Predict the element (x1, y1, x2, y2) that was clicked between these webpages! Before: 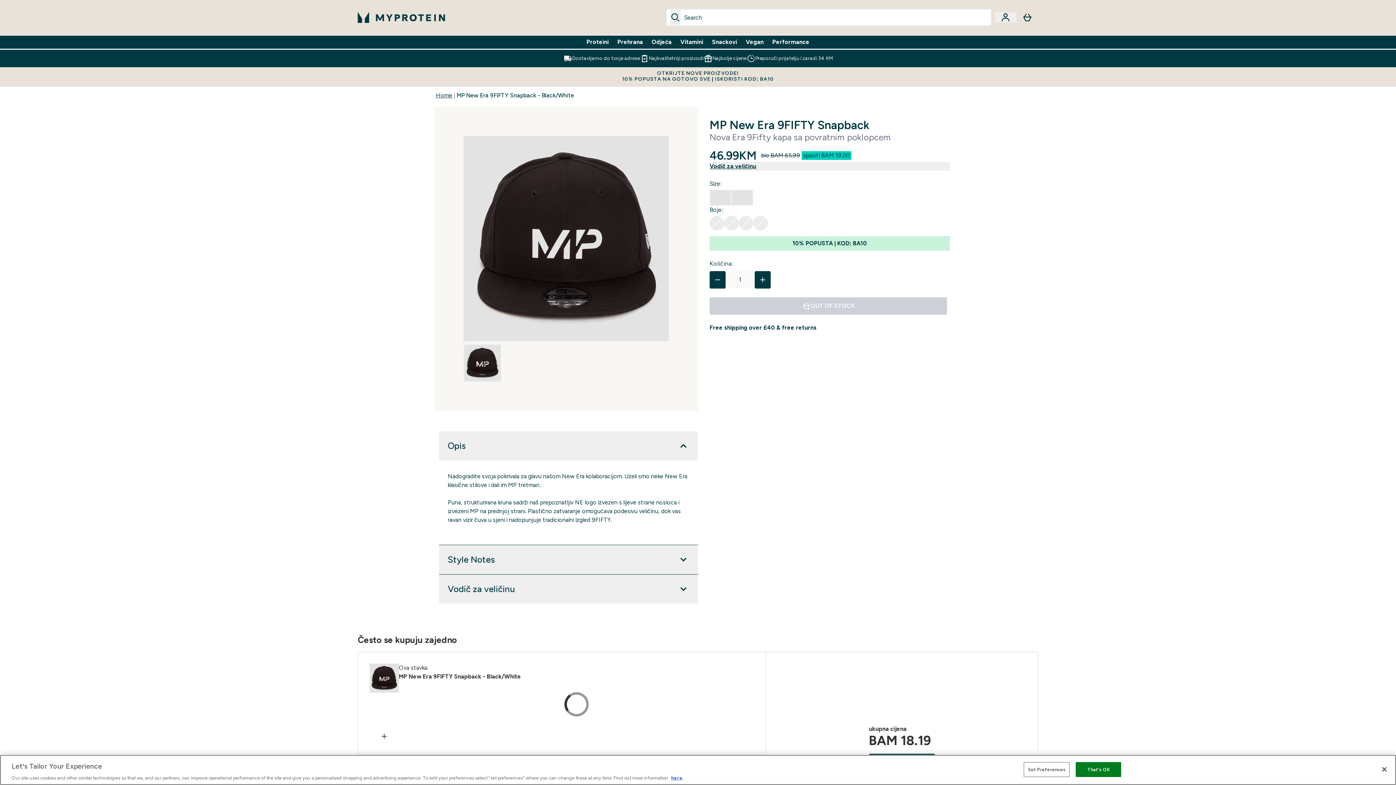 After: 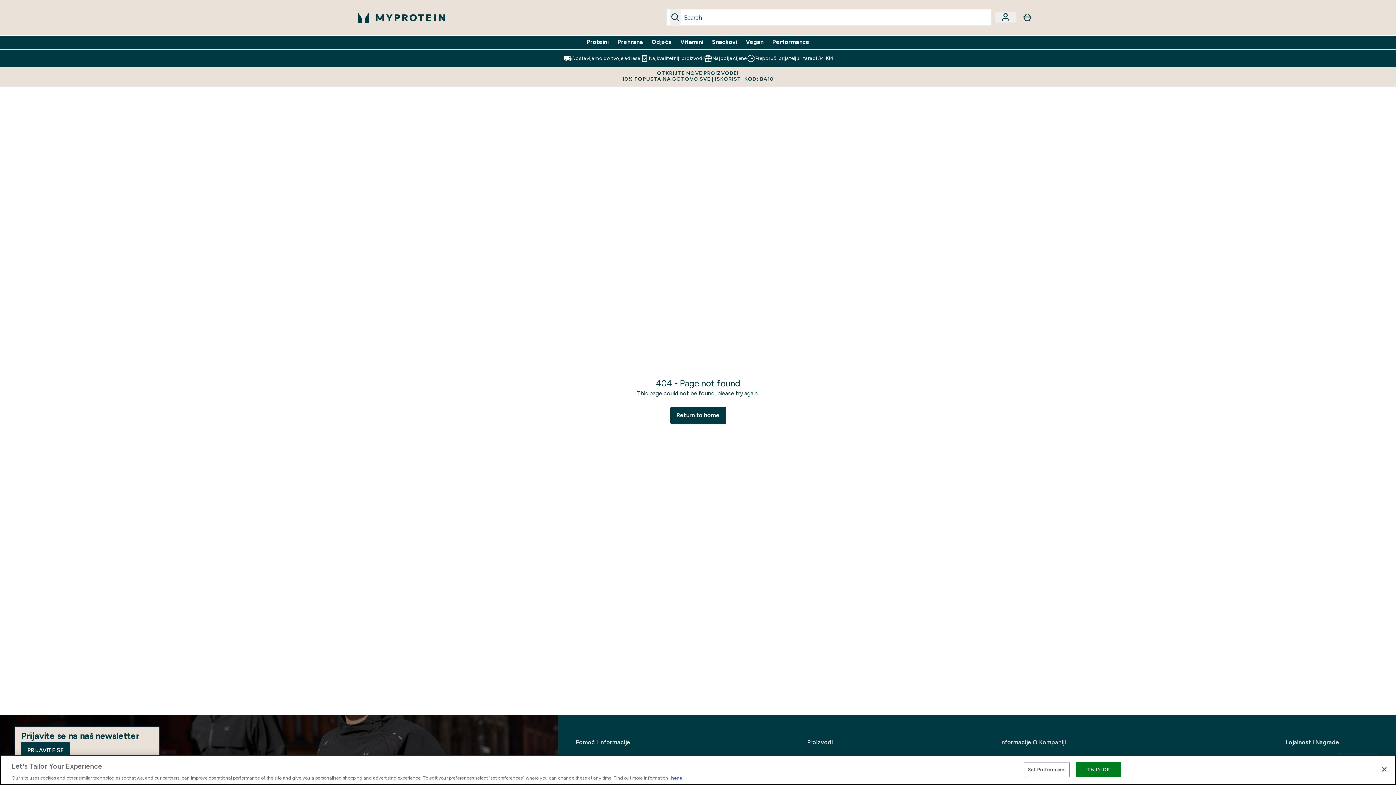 Action: bbox: (680, 37, 703, 46) label: Vitamini